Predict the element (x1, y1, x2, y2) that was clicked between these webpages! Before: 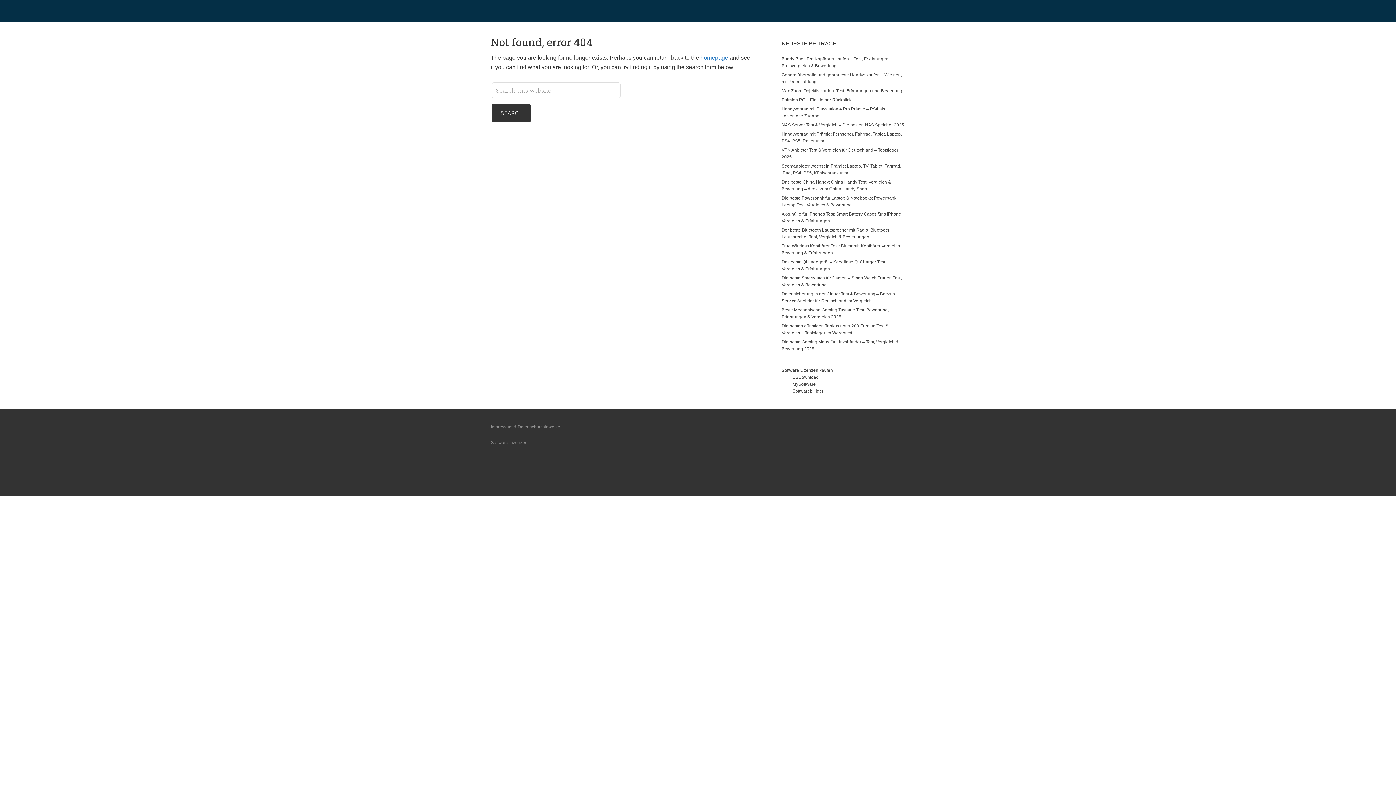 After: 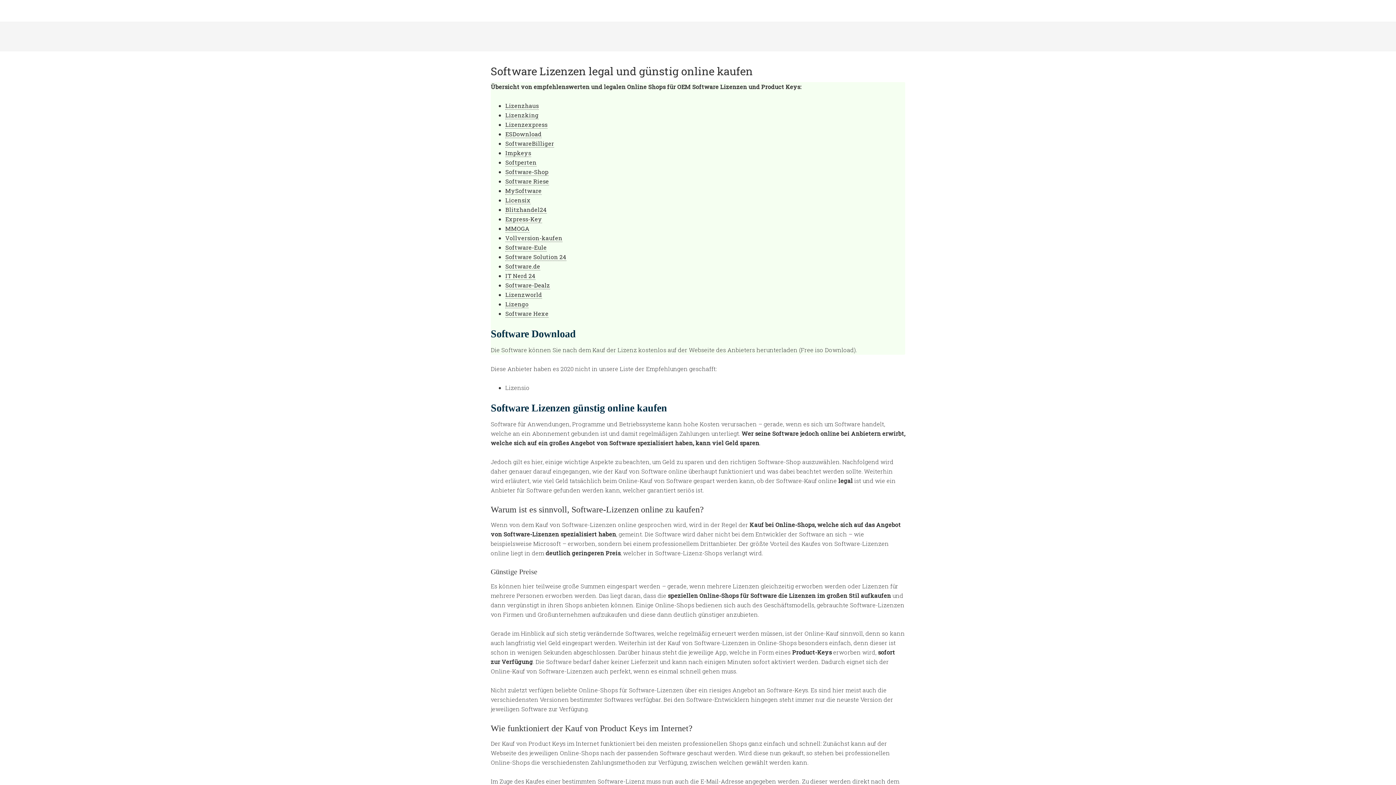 Action: label: Software Lizenzen kaufen bbox: (781, 368, 833, 373)